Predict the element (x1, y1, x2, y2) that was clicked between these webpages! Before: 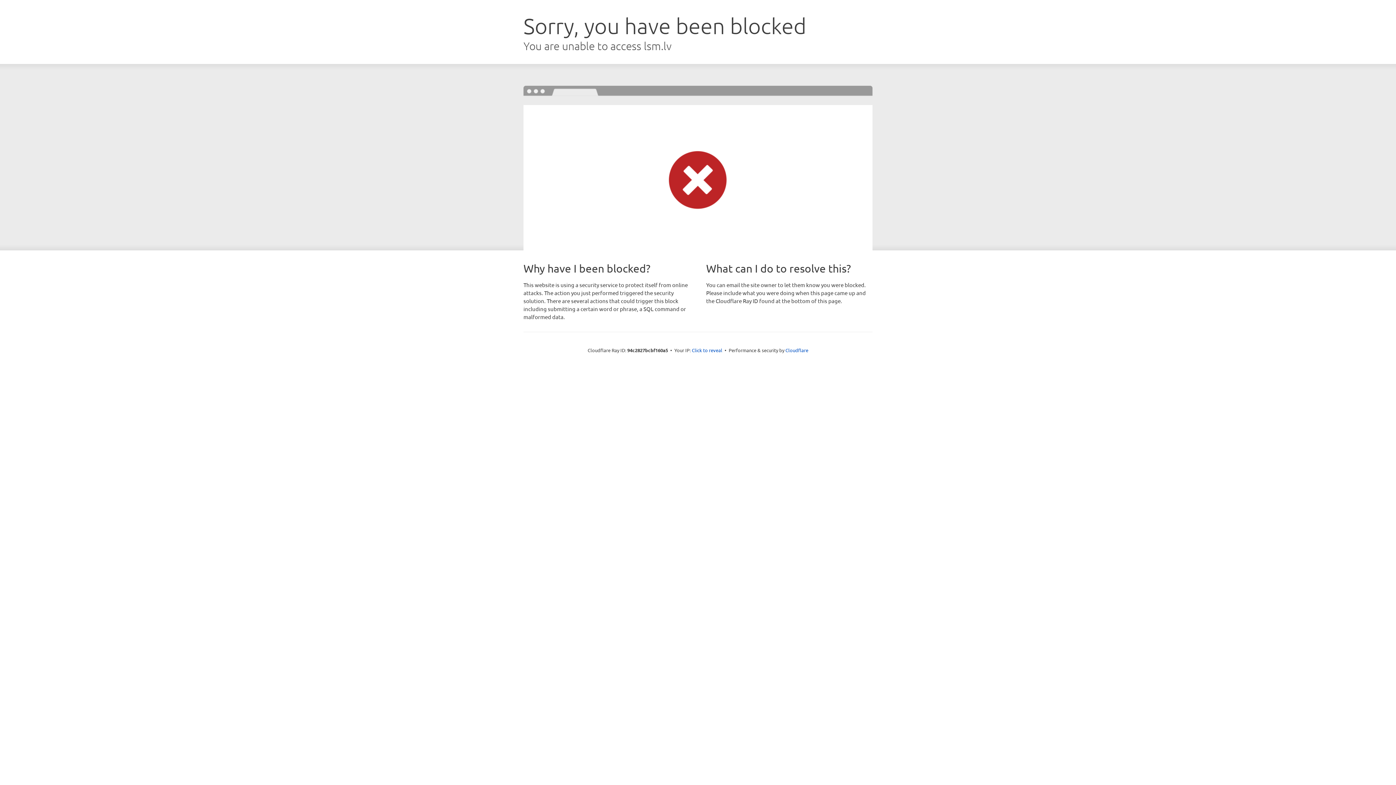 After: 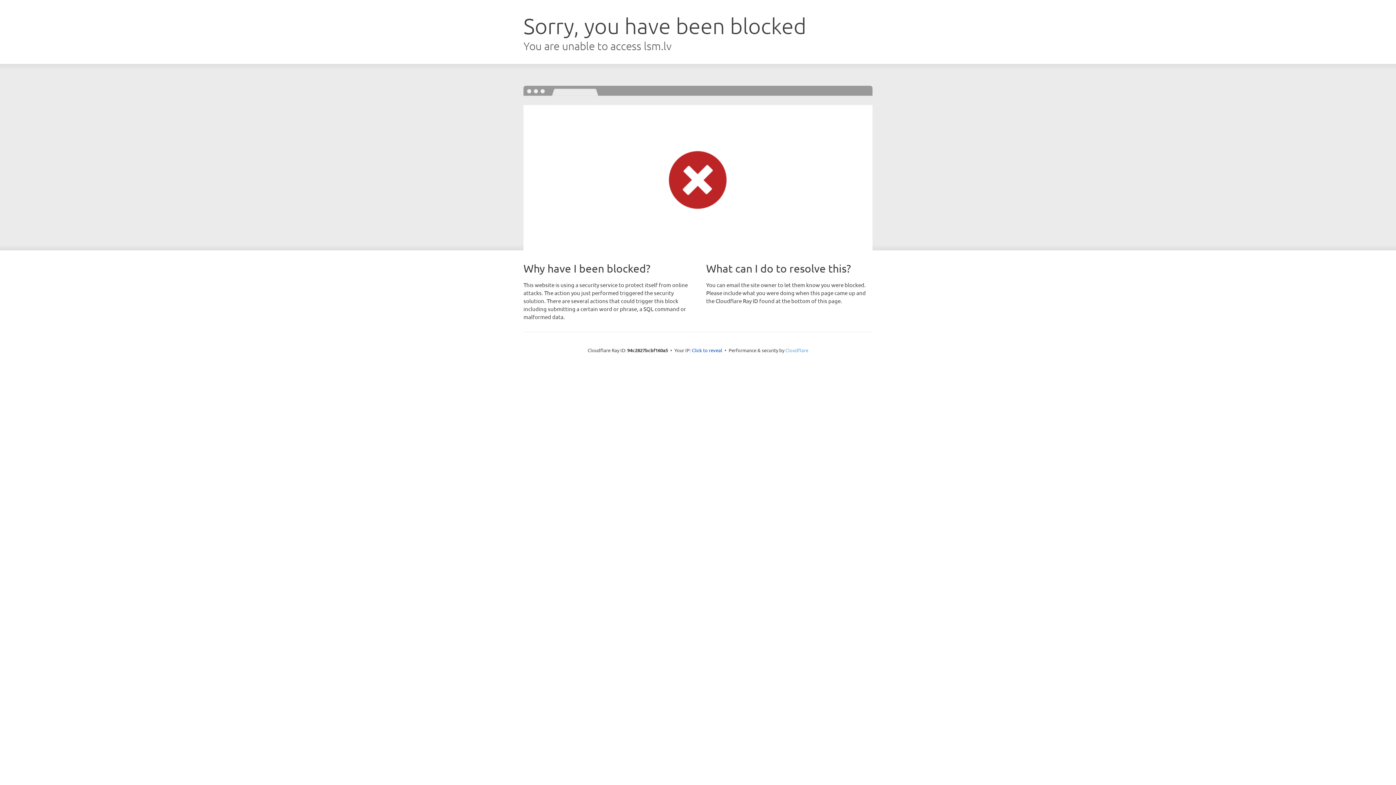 Action: bbox: (785, 347, 808, 353) label: Cloudflare